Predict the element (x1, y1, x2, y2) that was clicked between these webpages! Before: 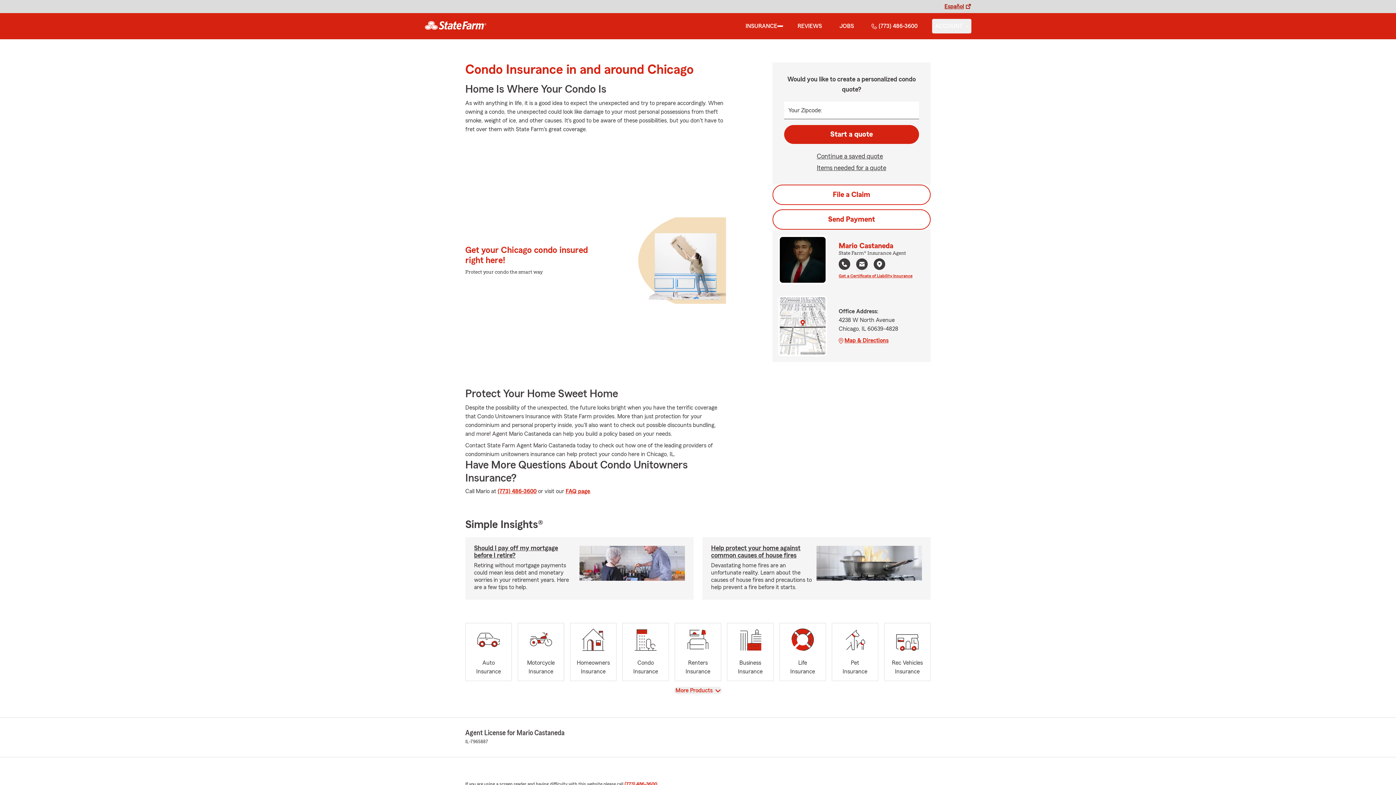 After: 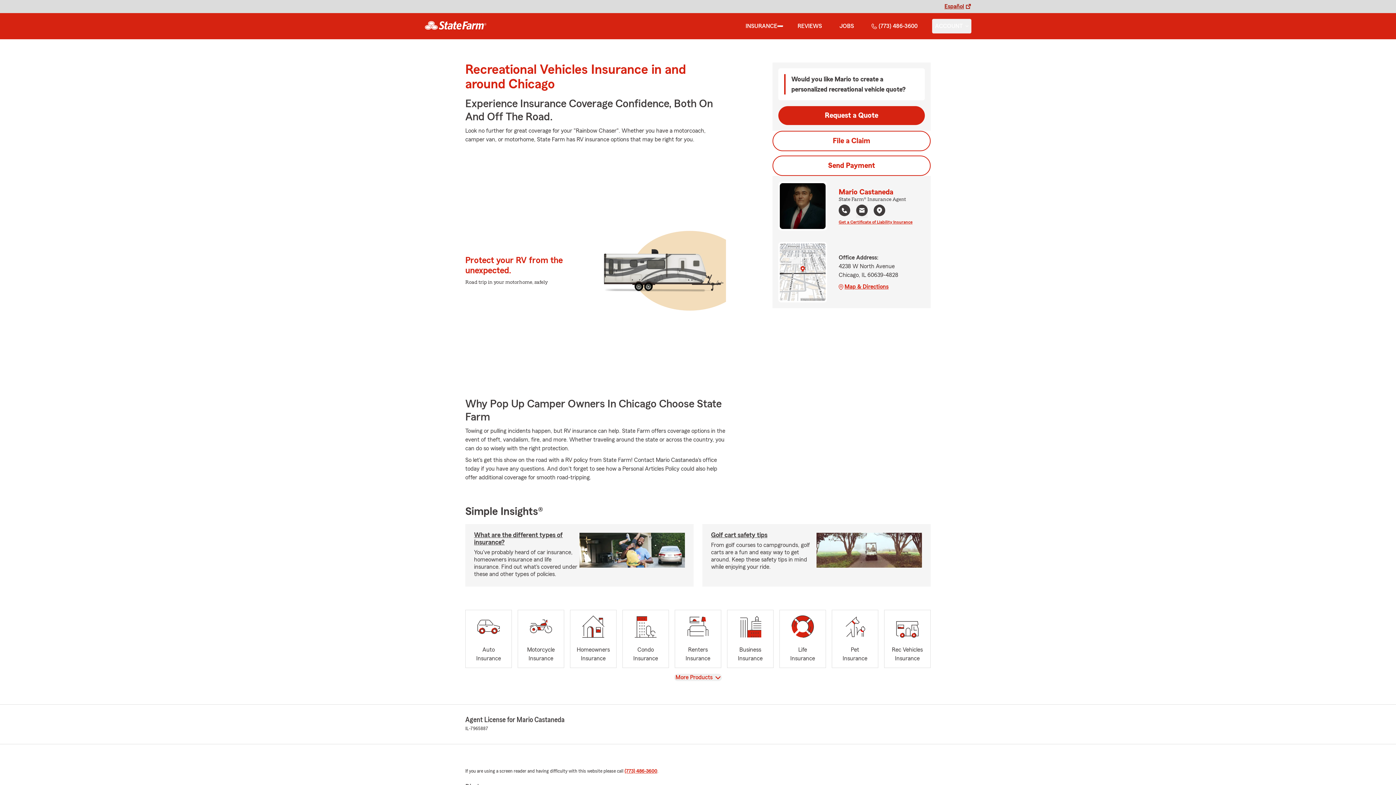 Action: bbox: (884, 623, 930, 681) label: Rec Vehicles
Insurance